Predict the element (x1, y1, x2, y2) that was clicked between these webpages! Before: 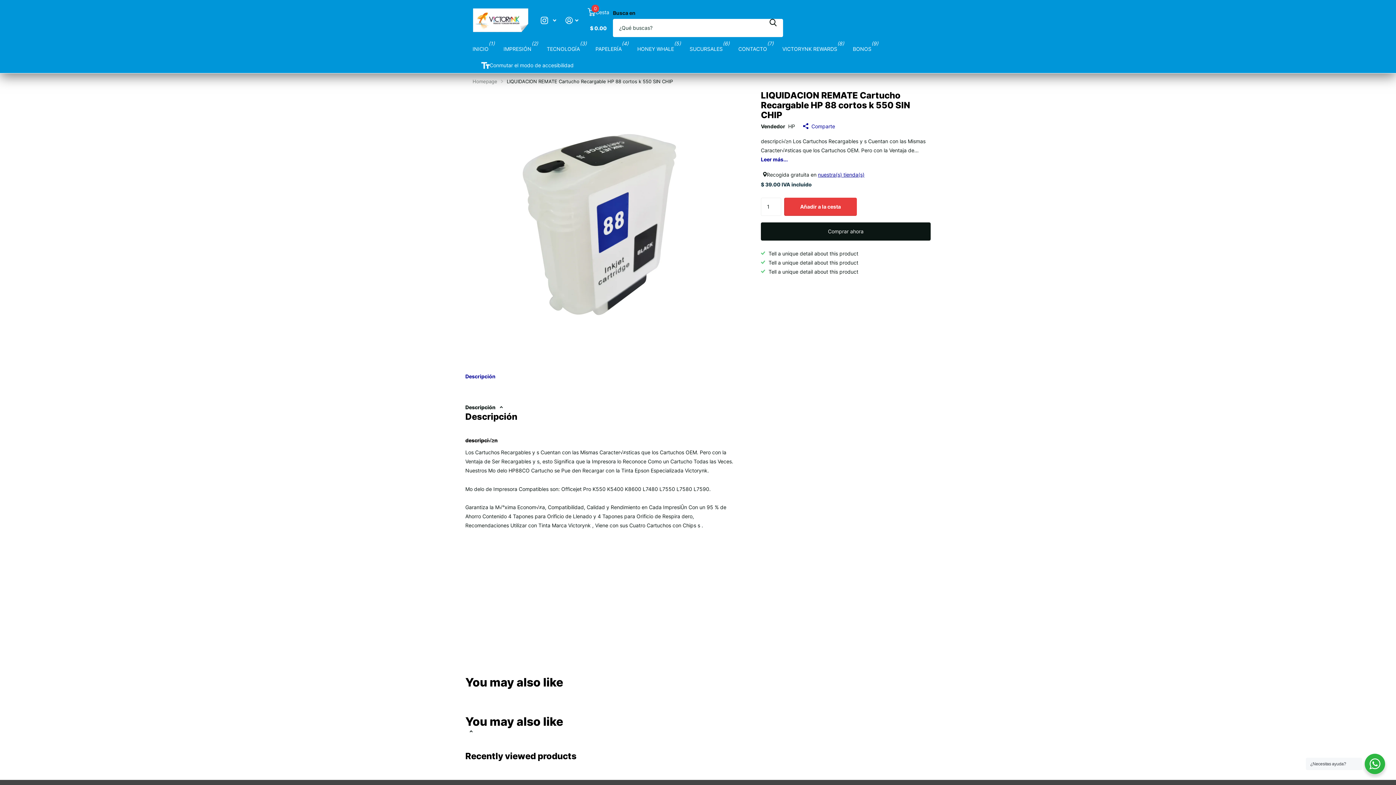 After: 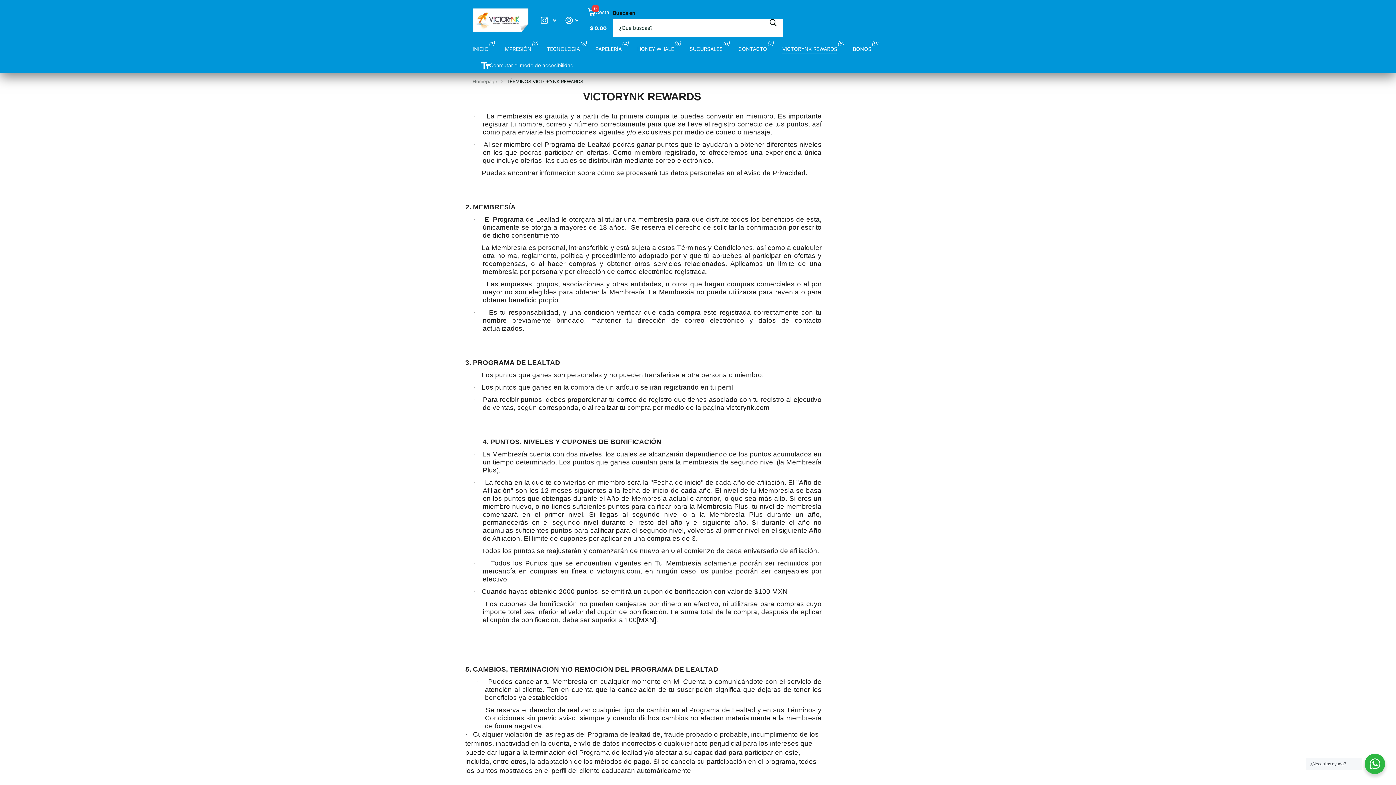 Action: label: VICTORYNK REWARDS bbox: (782, 40, 837, 57)